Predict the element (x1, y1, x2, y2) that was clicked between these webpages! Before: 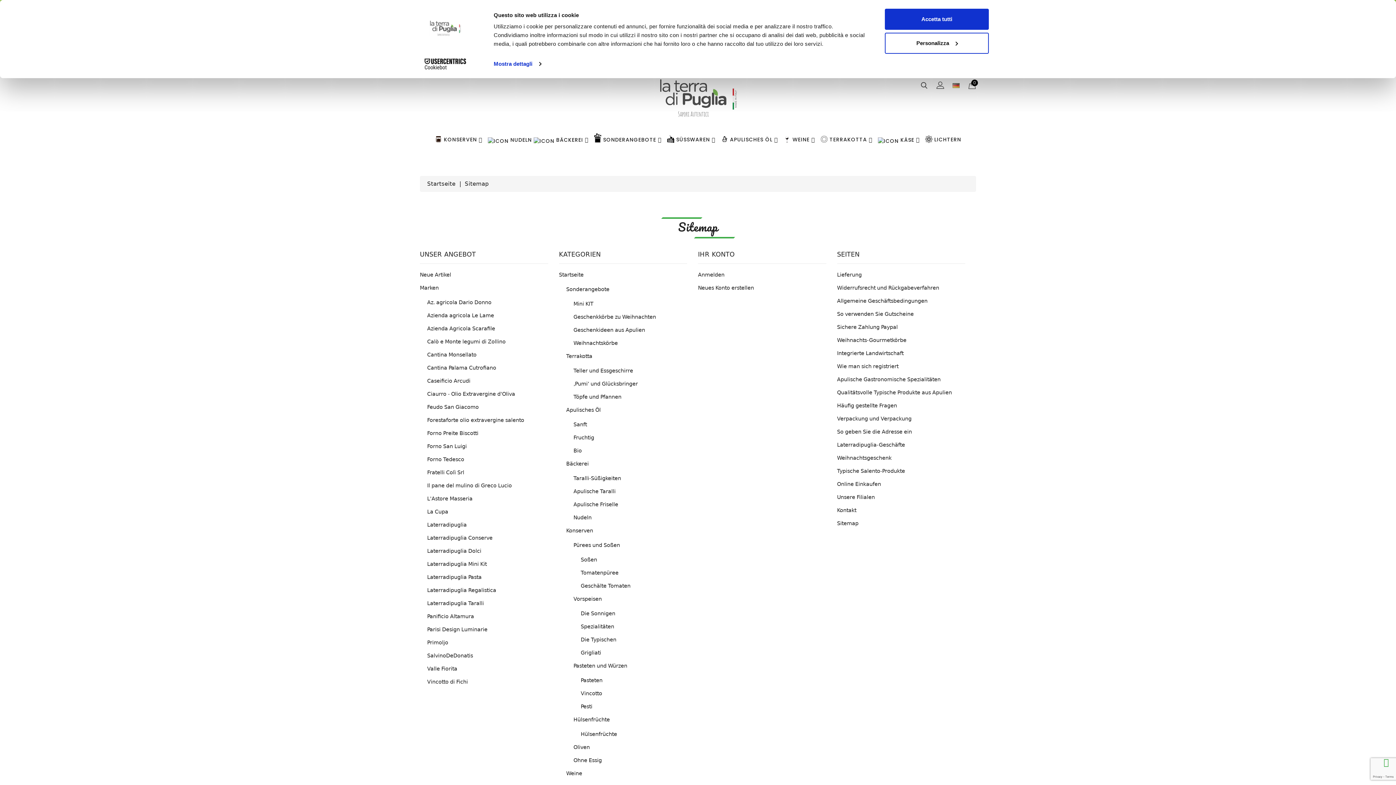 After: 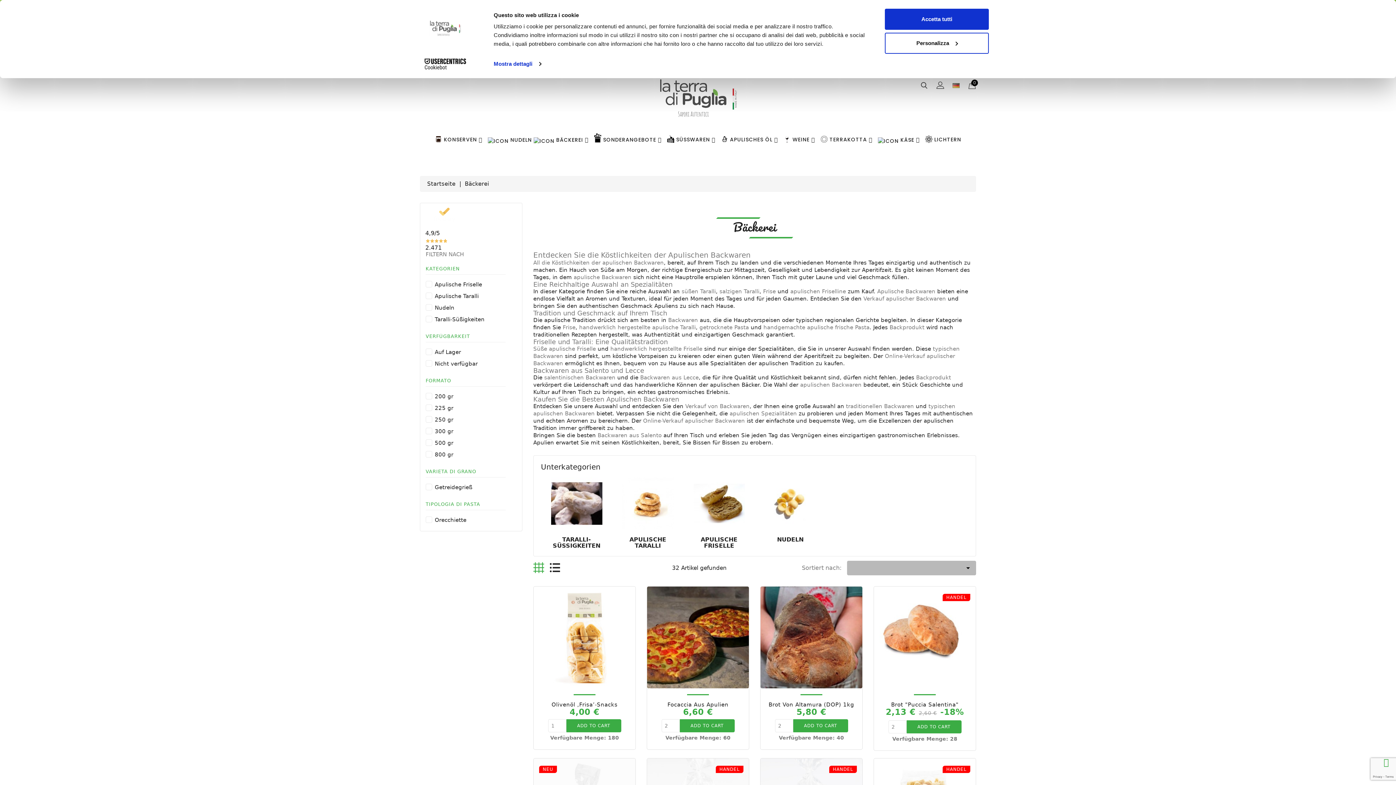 Action: label: Bäckerei bbox: (566, 461, 588, 467)